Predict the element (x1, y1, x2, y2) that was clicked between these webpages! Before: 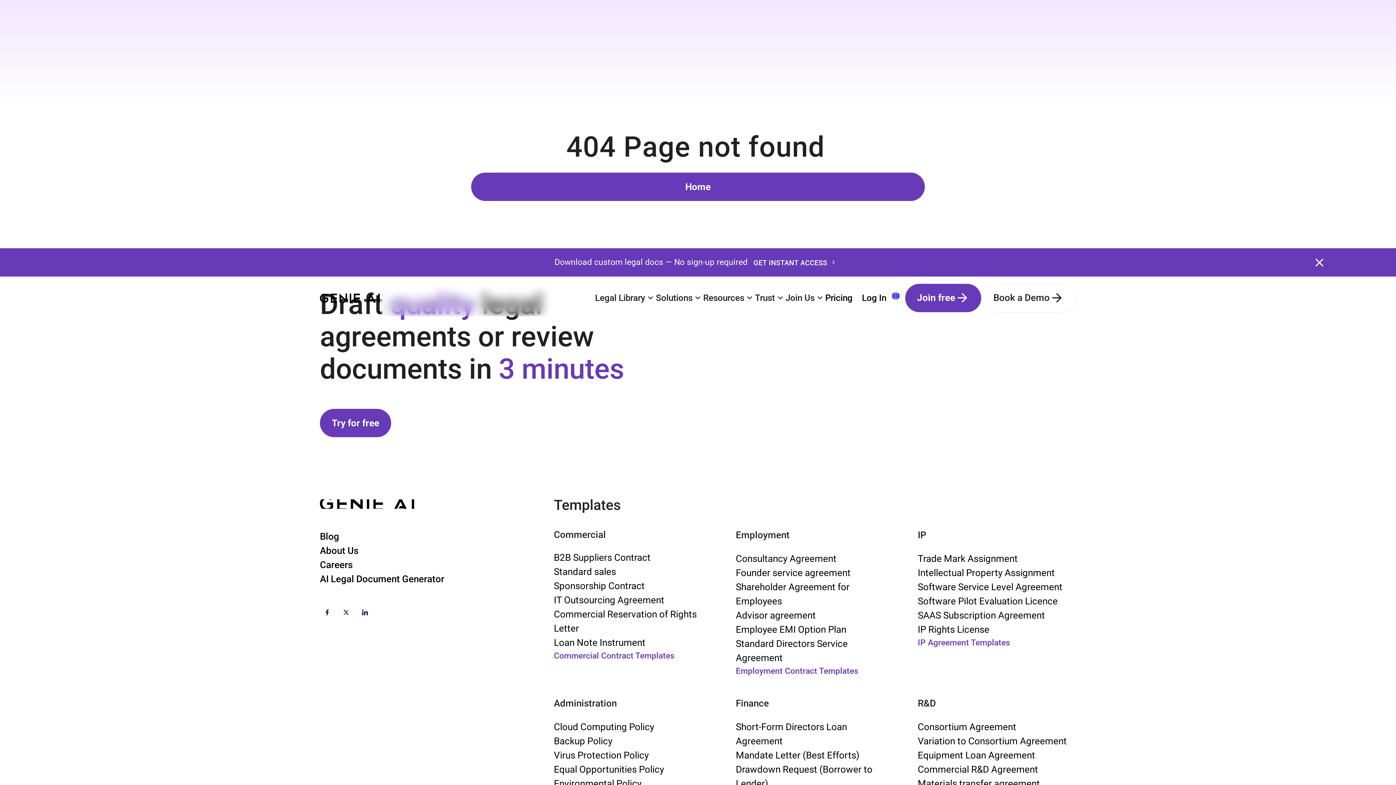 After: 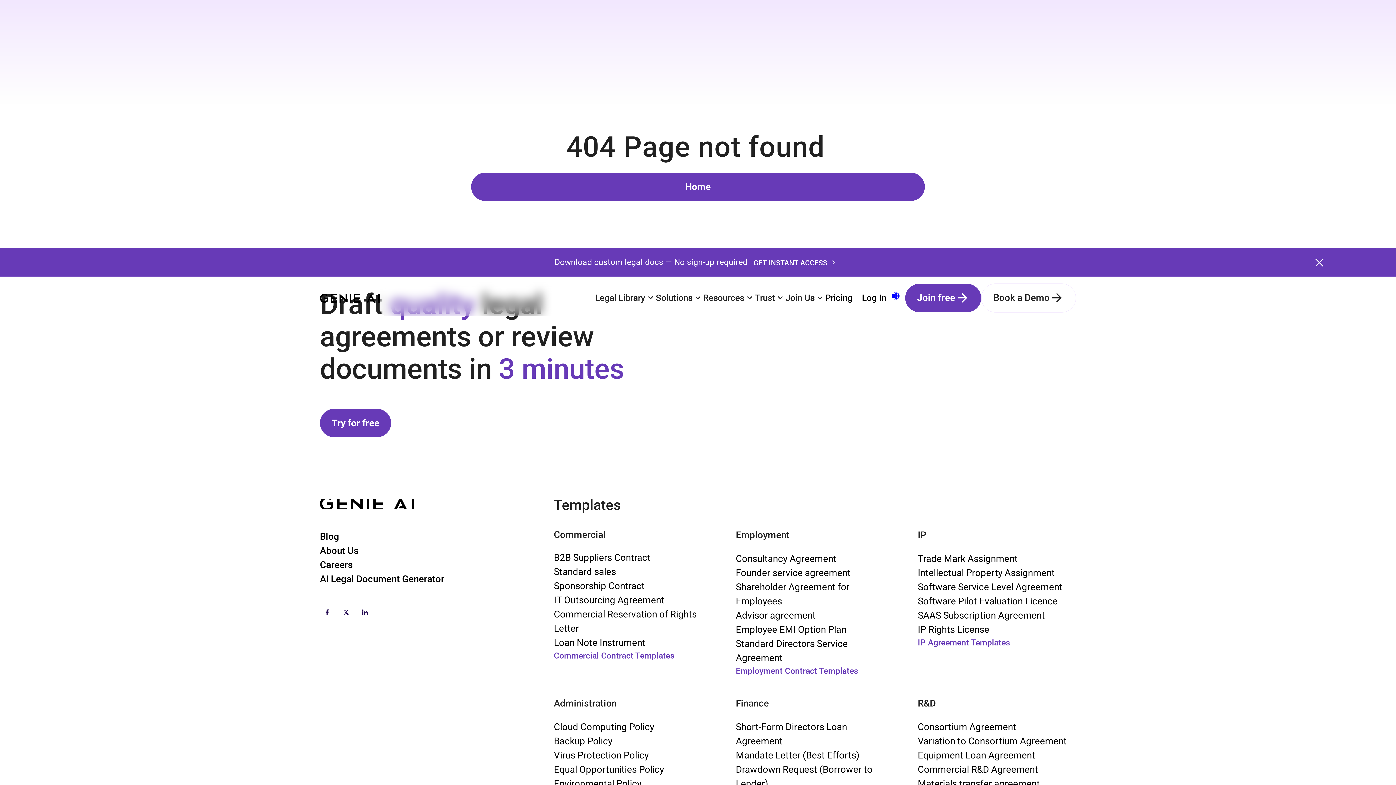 Action: bbox: (918, 528, 926, 541) label: IP